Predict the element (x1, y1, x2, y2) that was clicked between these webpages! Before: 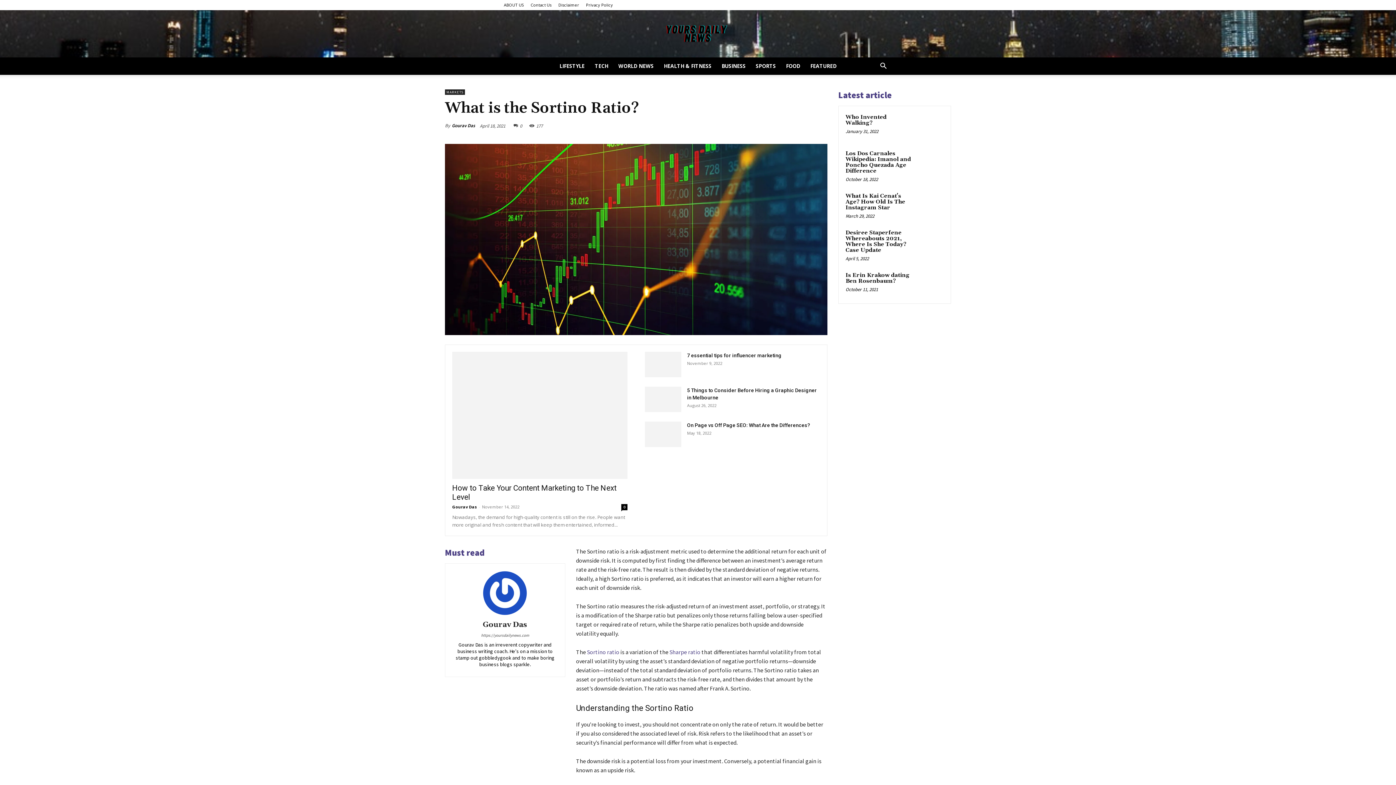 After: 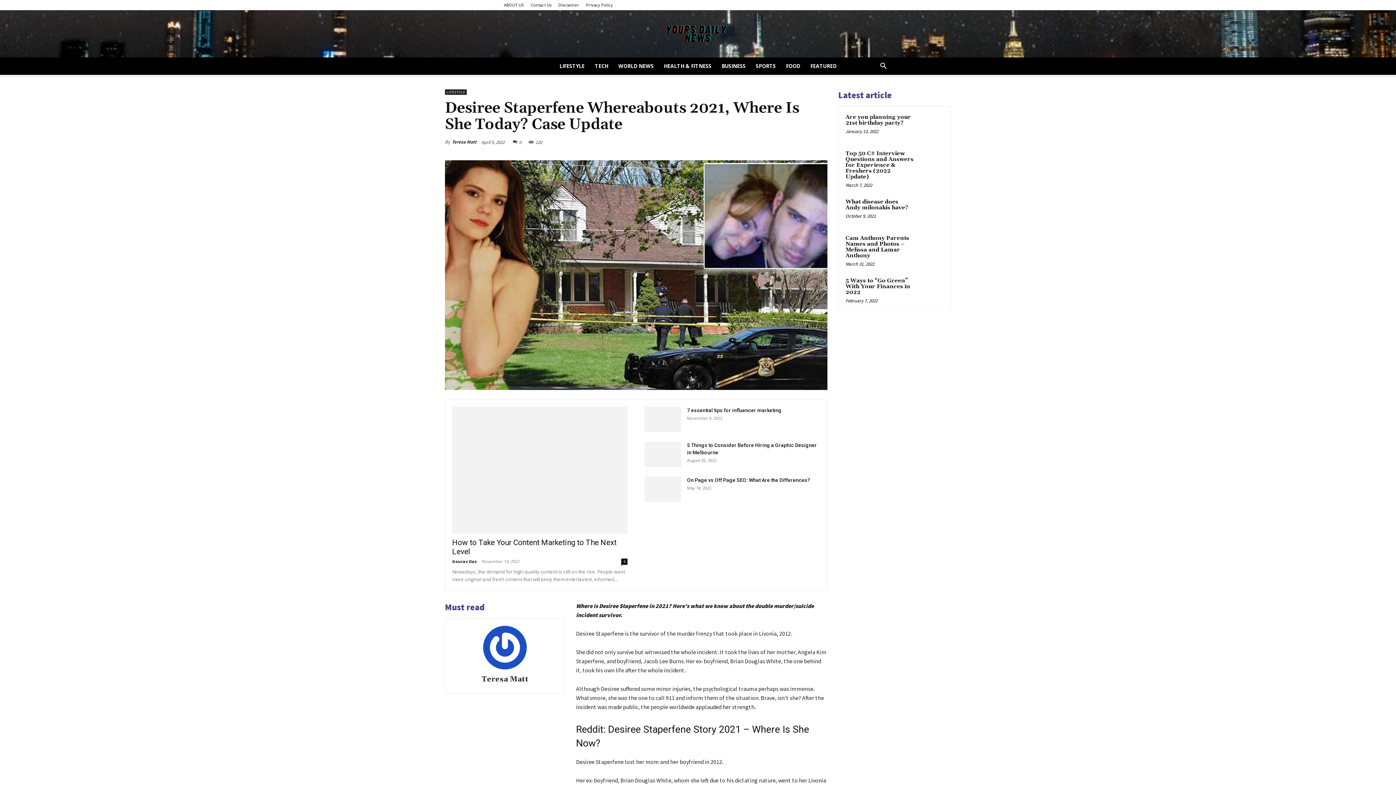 Action: bbox: (918, 228, 944, 254)